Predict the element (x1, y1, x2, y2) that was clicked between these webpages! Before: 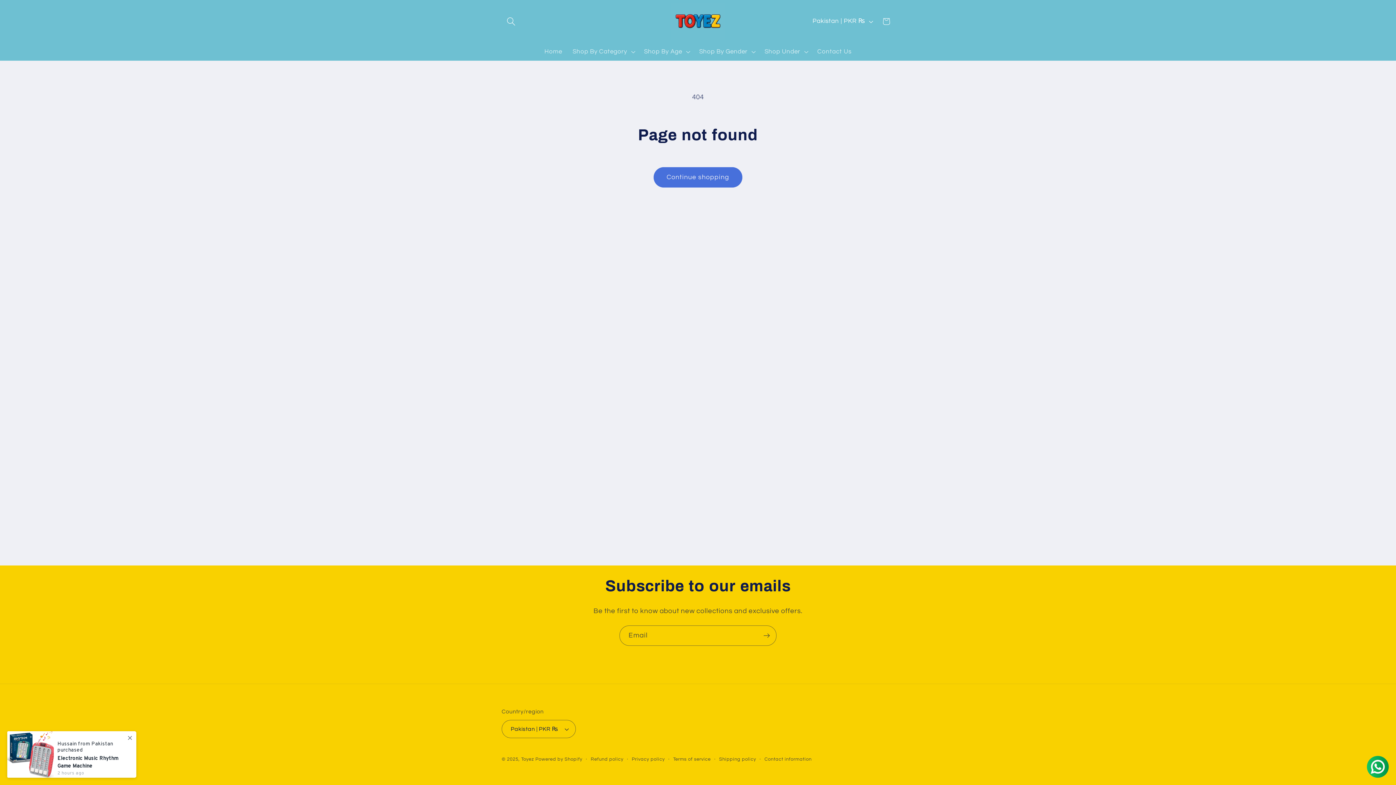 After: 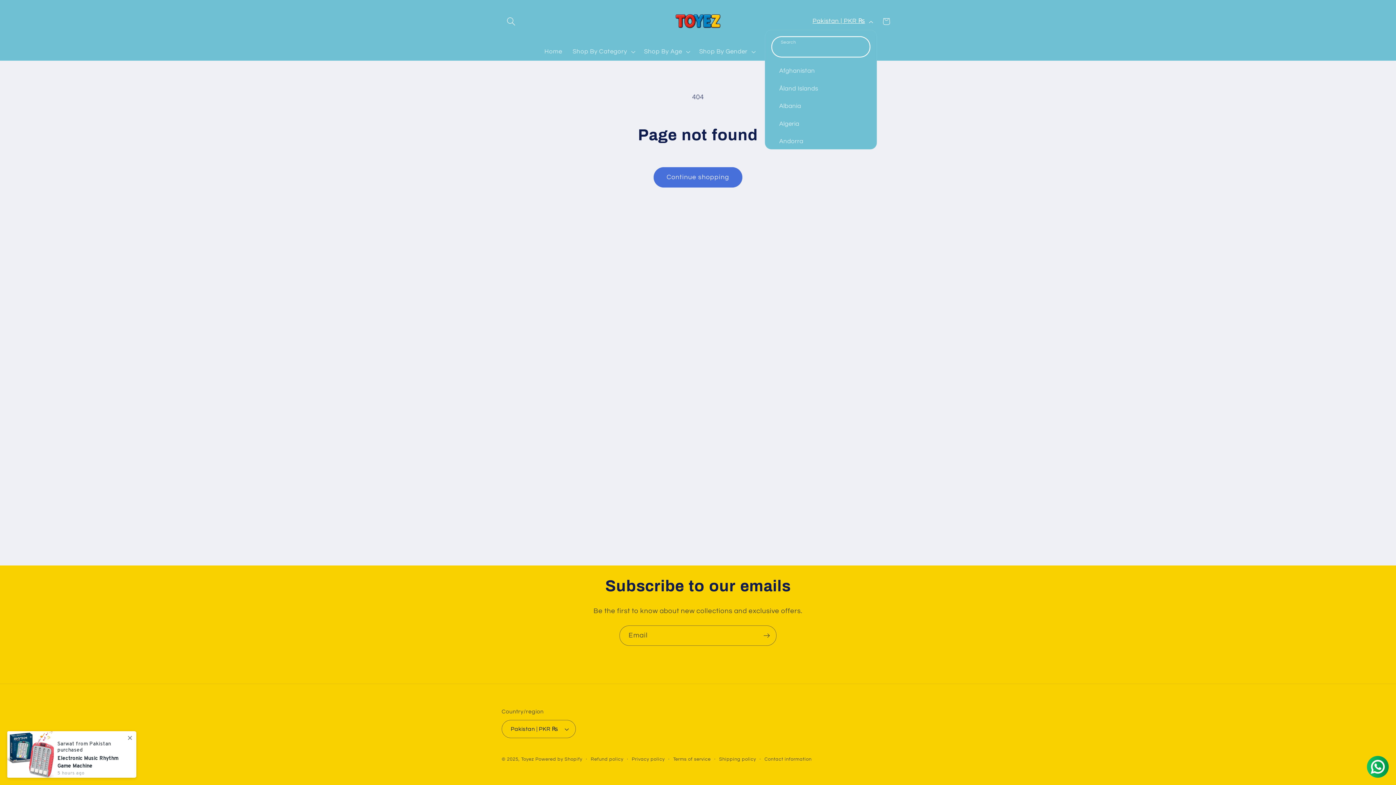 Action: bbox: (807, 13, 877, 29) label: Pakistan | PKR ₨